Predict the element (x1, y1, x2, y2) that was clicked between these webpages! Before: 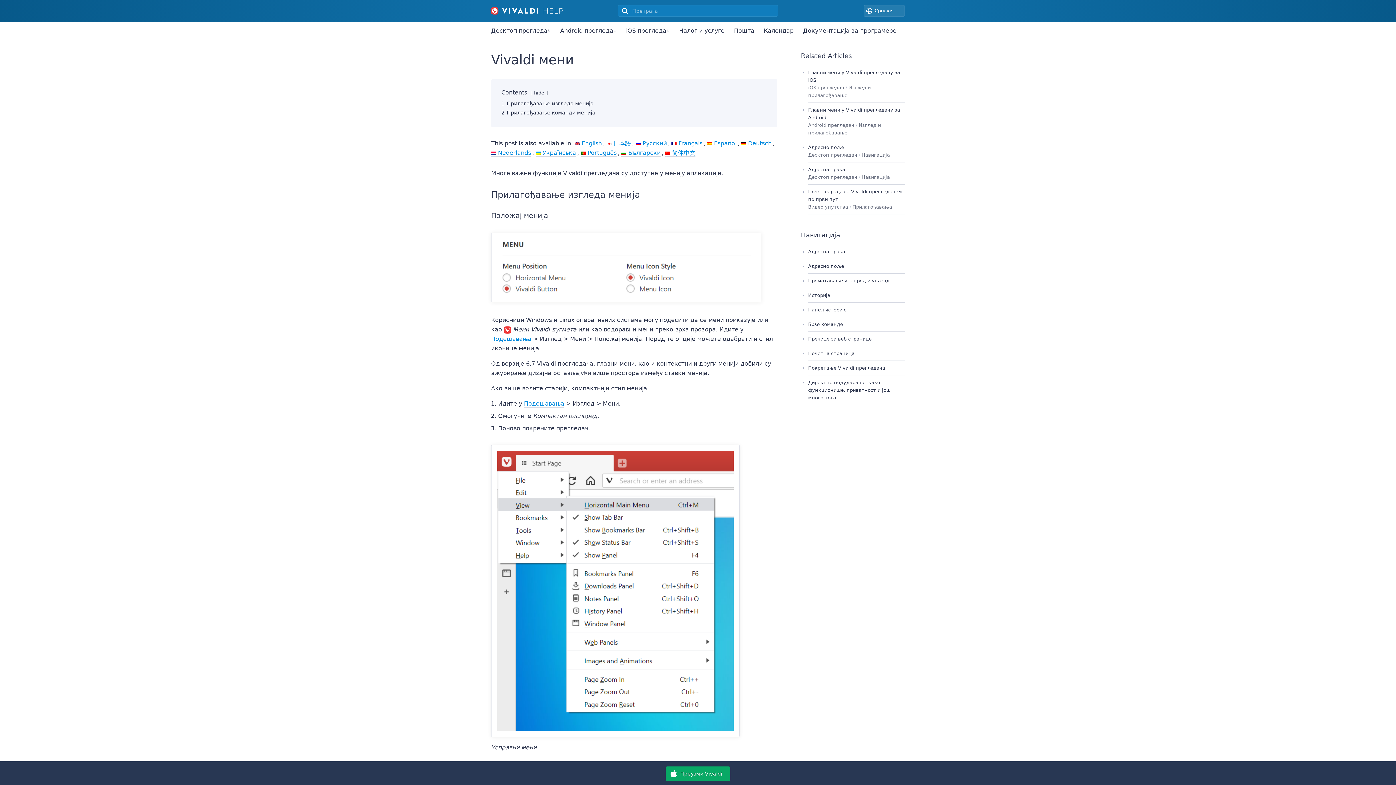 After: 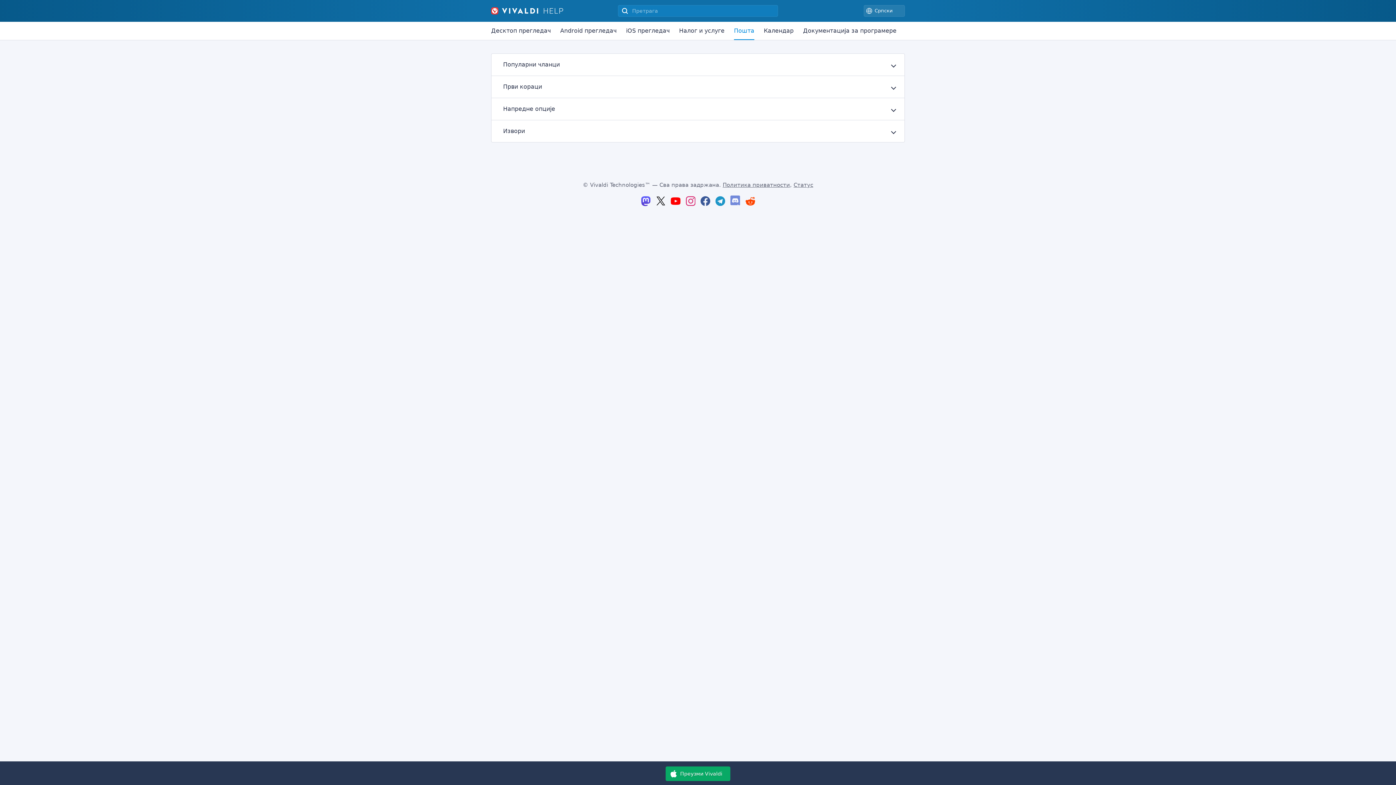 Action: bbox: (734, 21, 754, 40) label: Пошта